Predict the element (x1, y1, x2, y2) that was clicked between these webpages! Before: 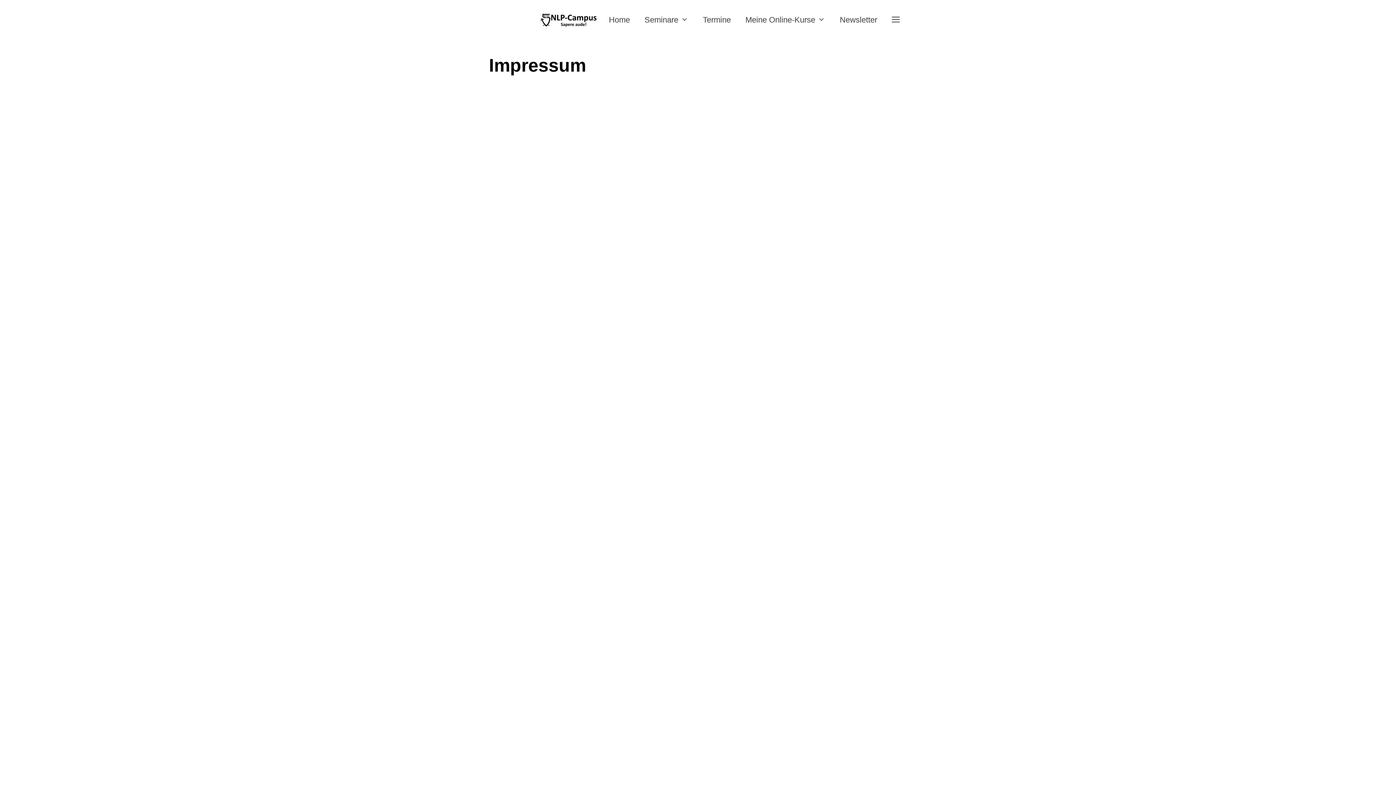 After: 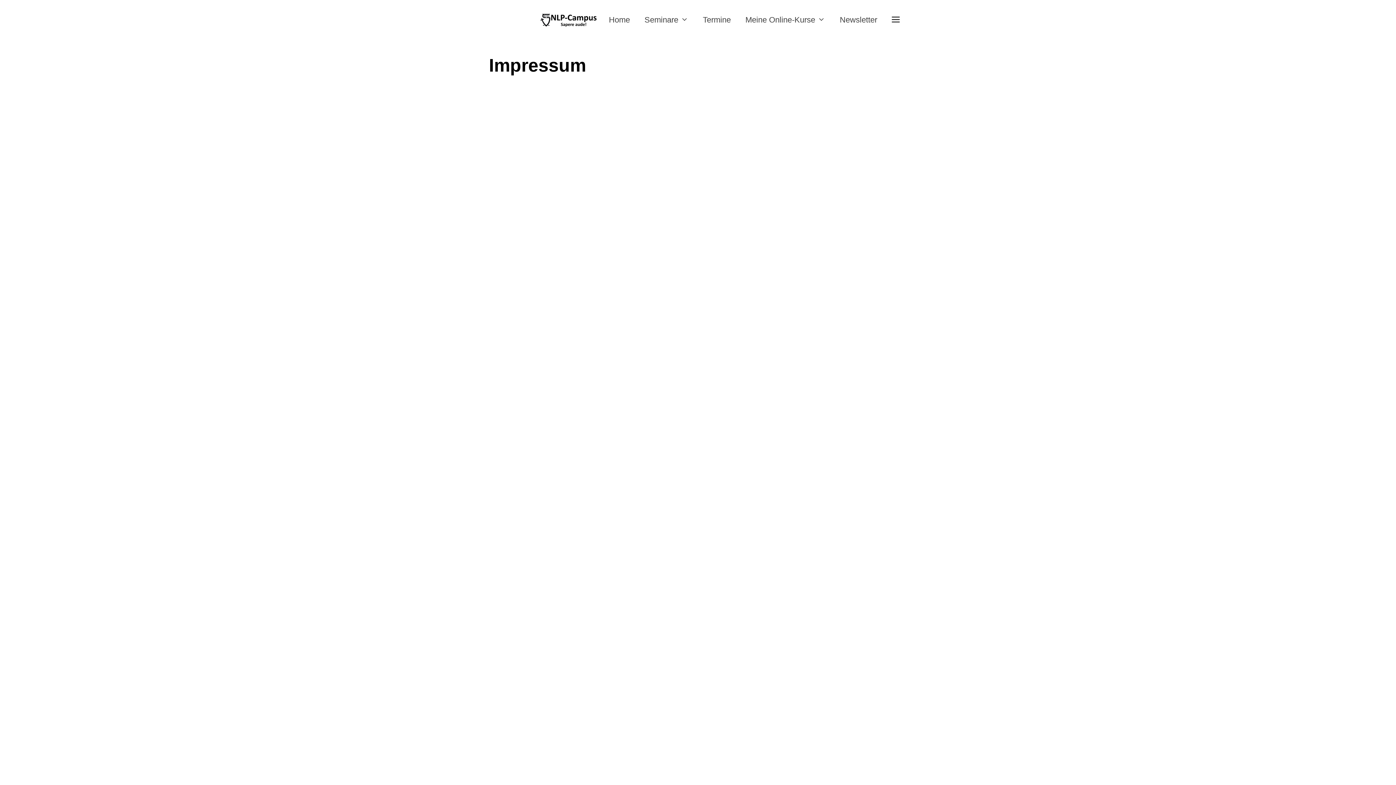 Action: bbox: (884, 9, 907, 30)